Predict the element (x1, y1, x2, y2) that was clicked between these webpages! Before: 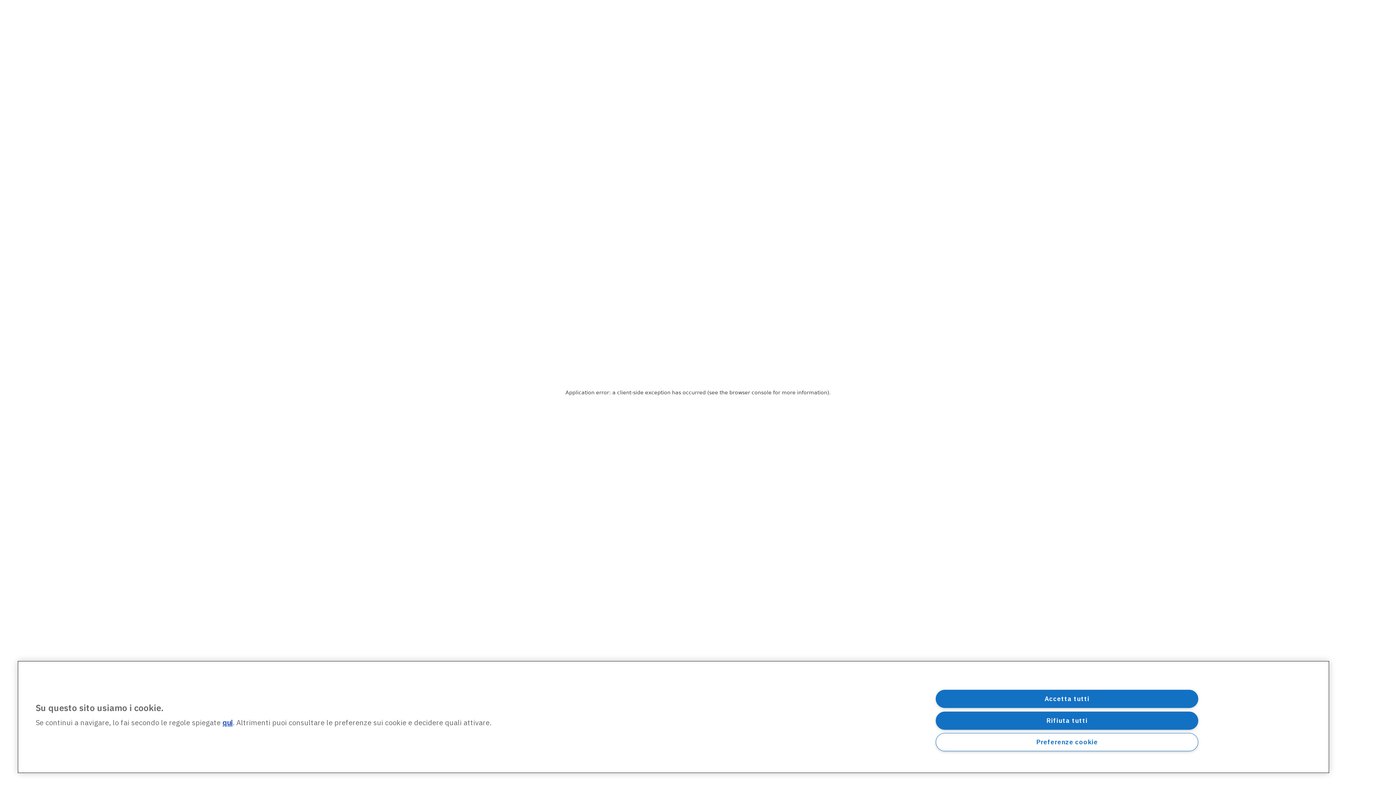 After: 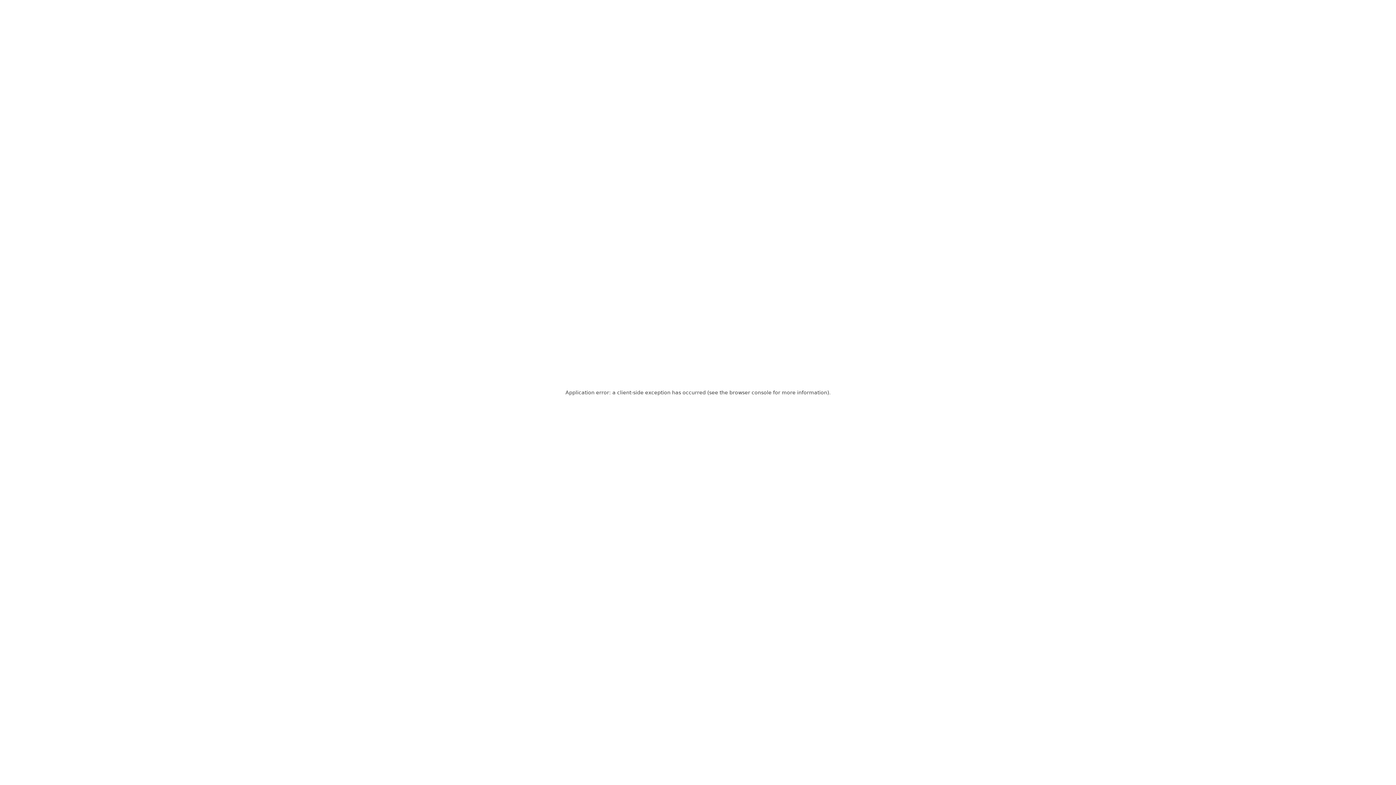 Action: label: Accetta tutti bbox: (936, 690, 1198, 708)